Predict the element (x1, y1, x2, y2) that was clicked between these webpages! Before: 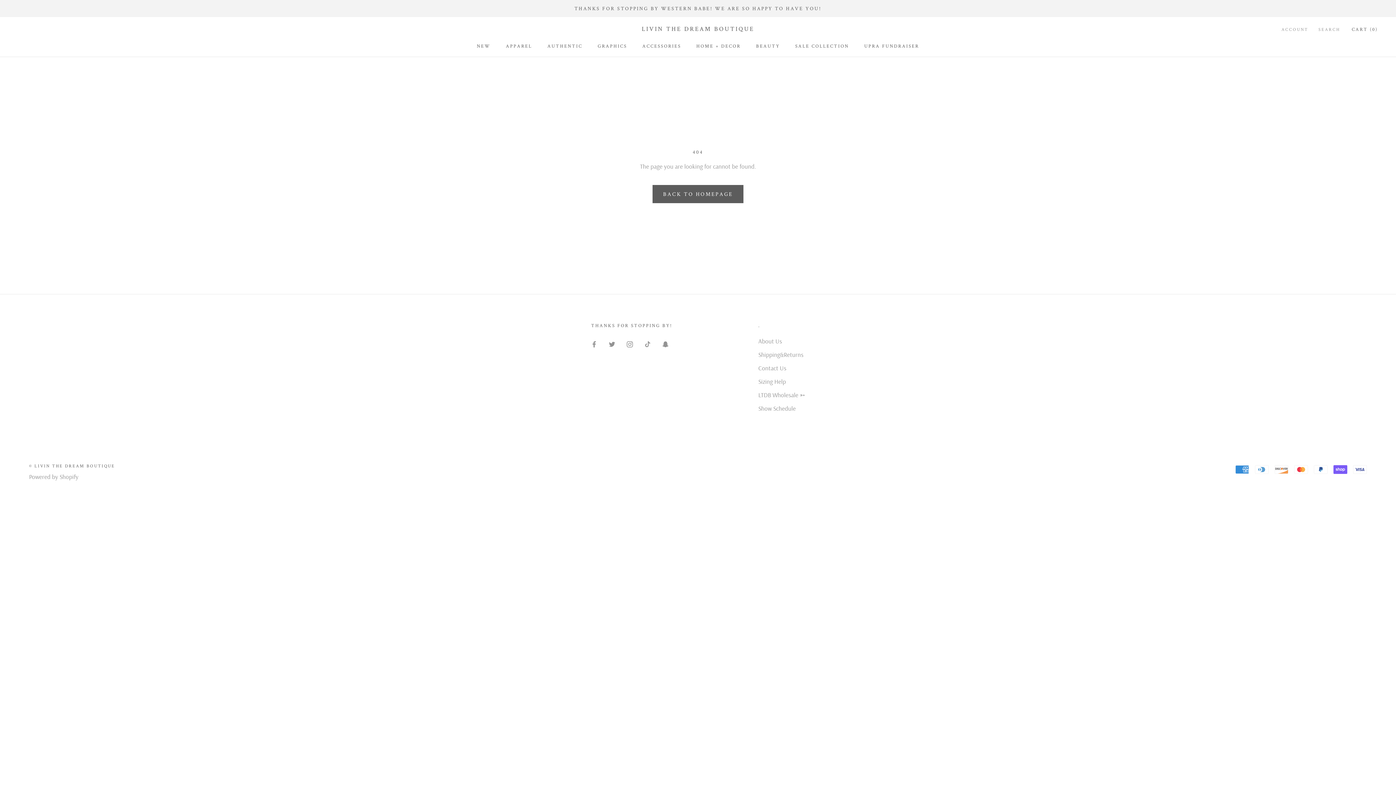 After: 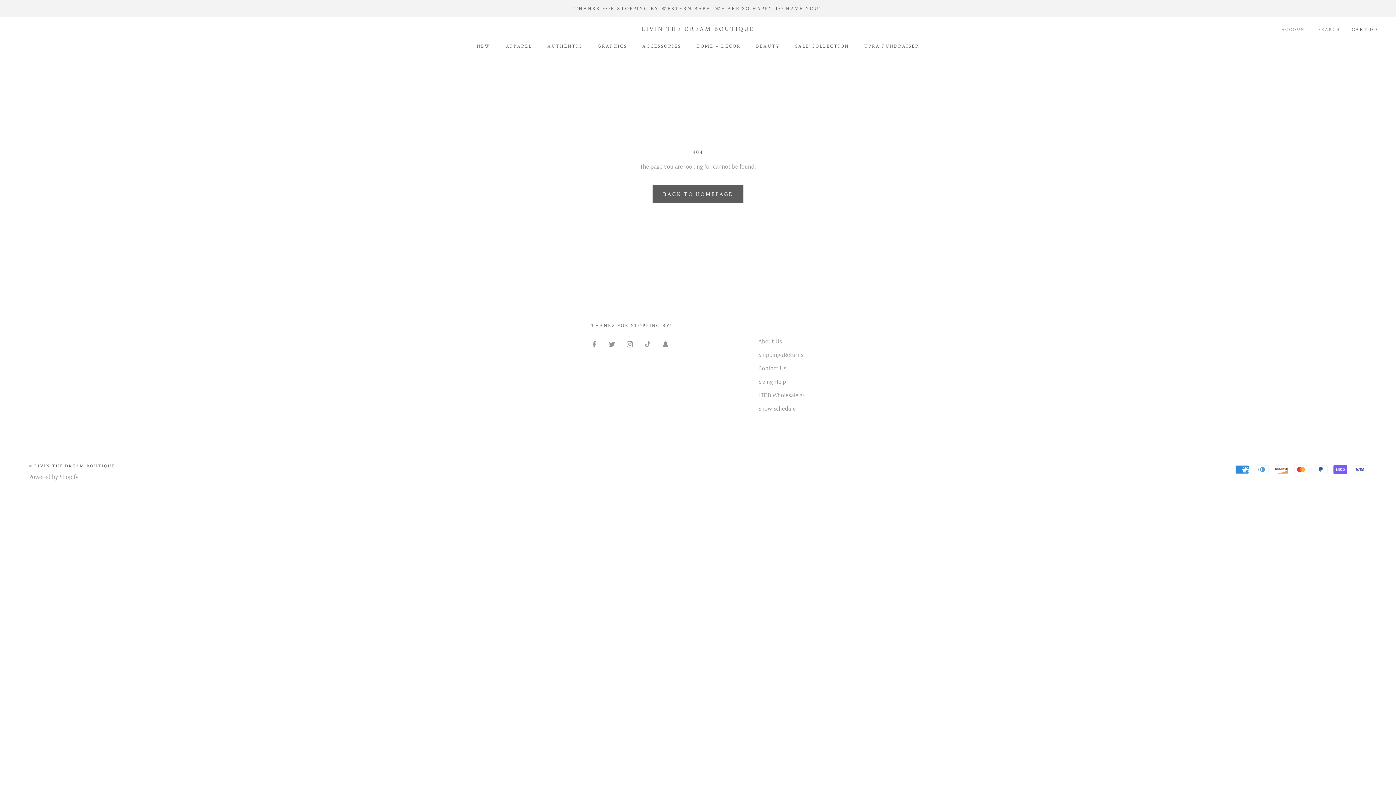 Action: label: Powered by Shopify bbox: (29, 473, 78, 480)